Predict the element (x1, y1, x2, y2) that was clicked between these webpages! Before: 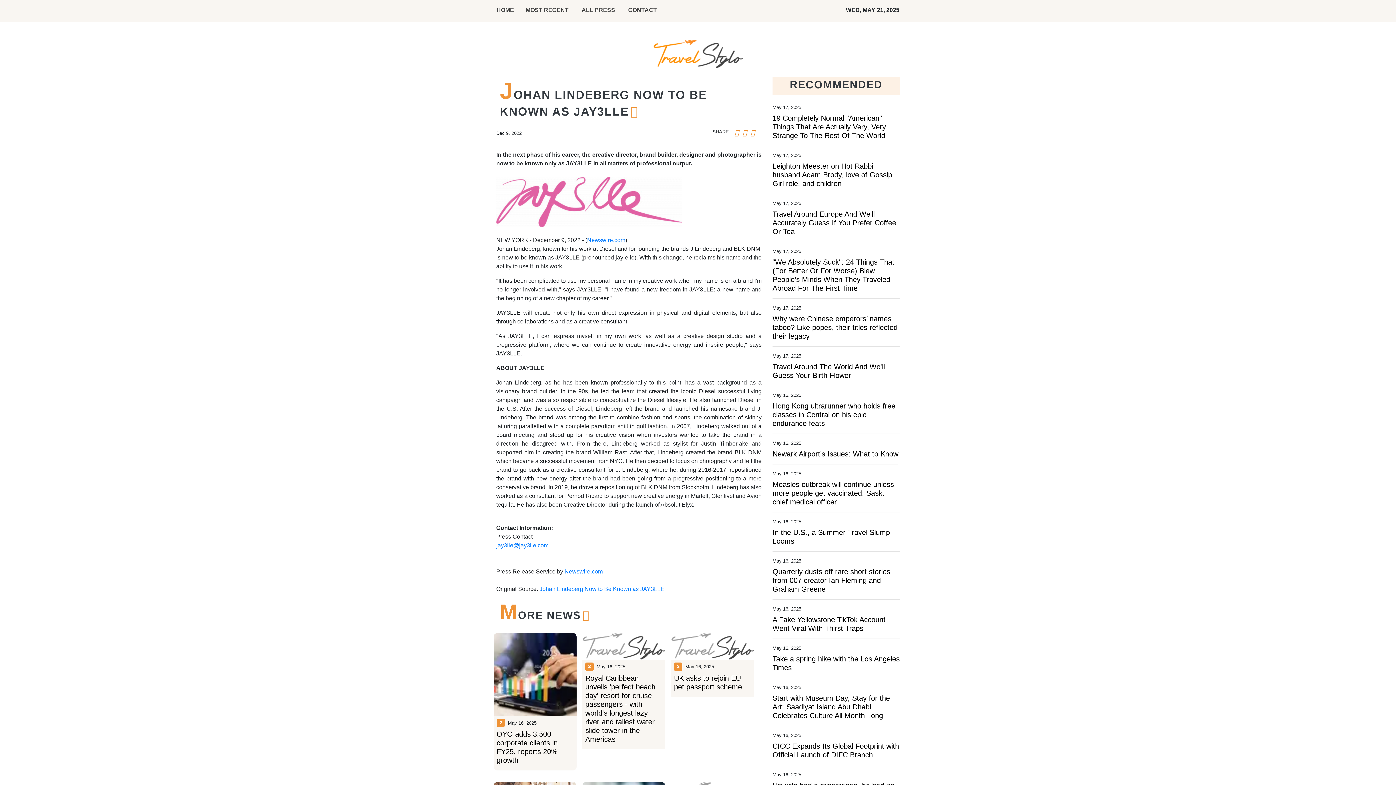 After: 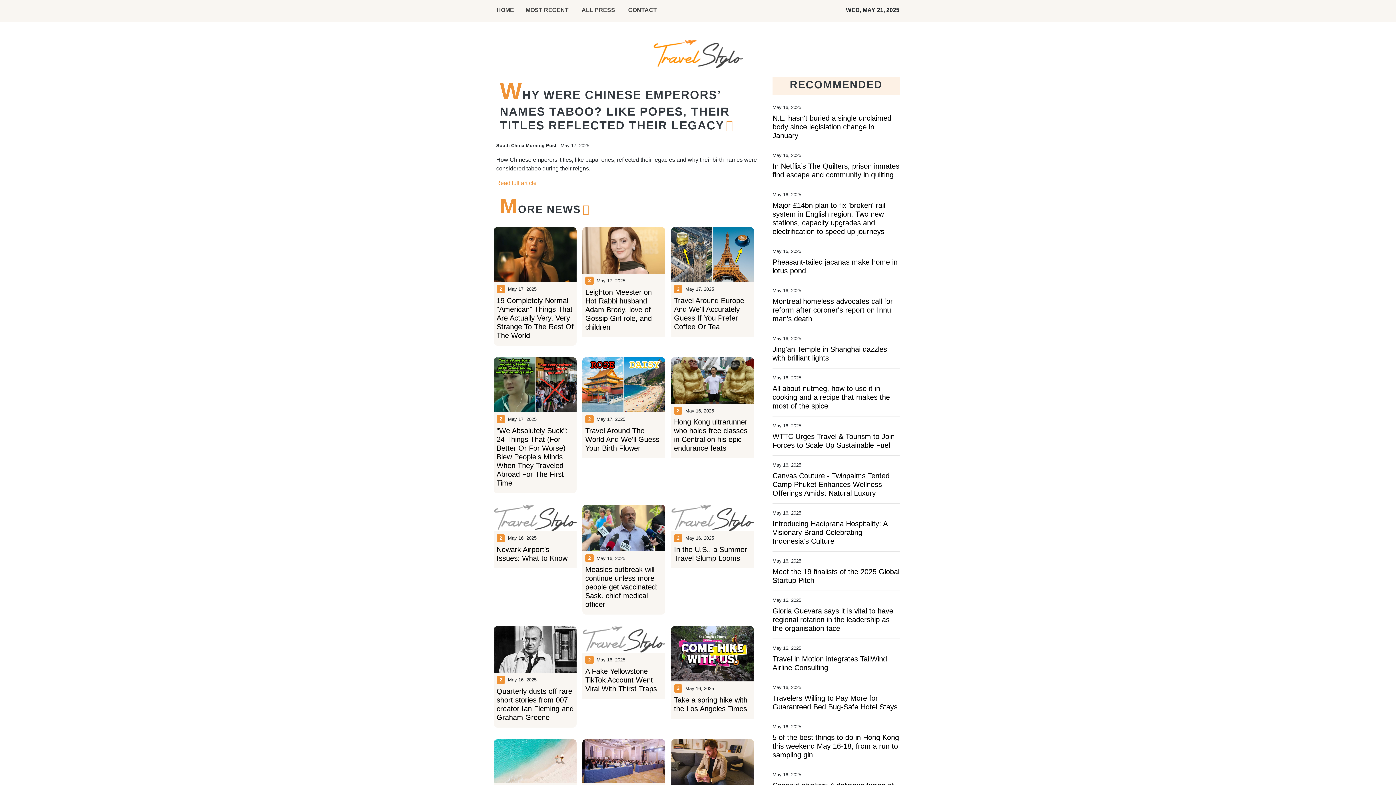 Action: label: Why were Chinese emperors’ names taboo? Like popes, their titles reflected their legacy bbox: (772, 314, 900, 340)